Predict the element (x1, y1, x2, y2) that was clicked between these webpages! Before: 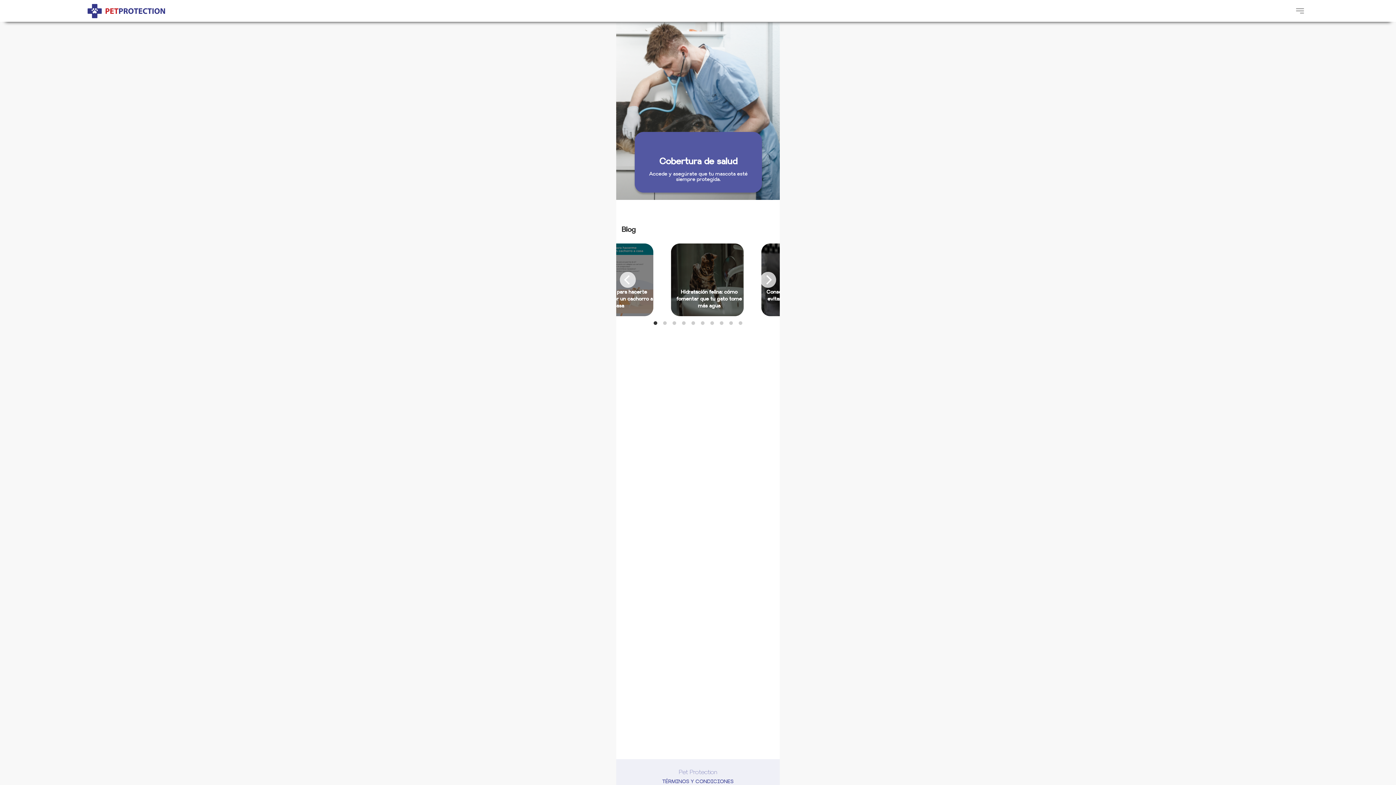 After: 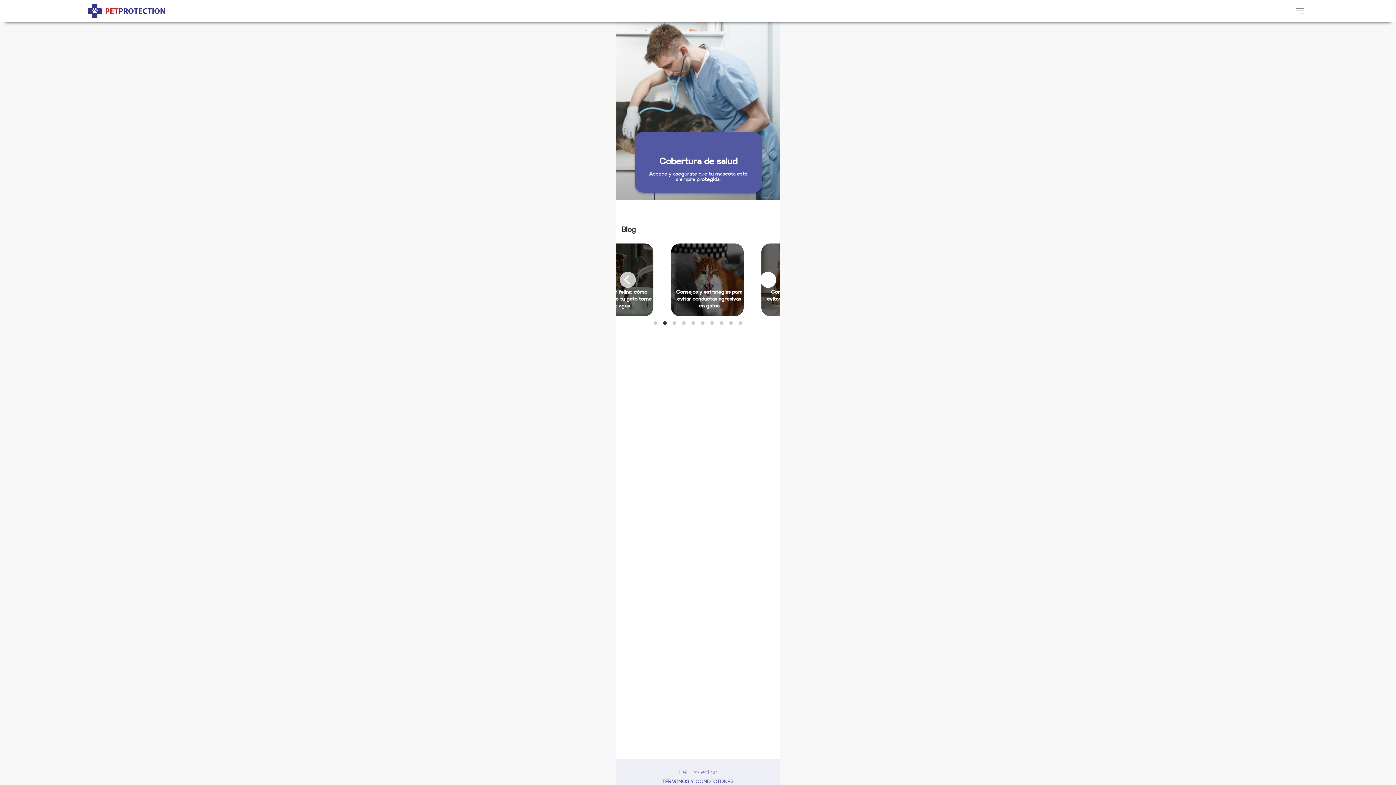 Action: label: Next bbox: (760, 272, 776, 288)